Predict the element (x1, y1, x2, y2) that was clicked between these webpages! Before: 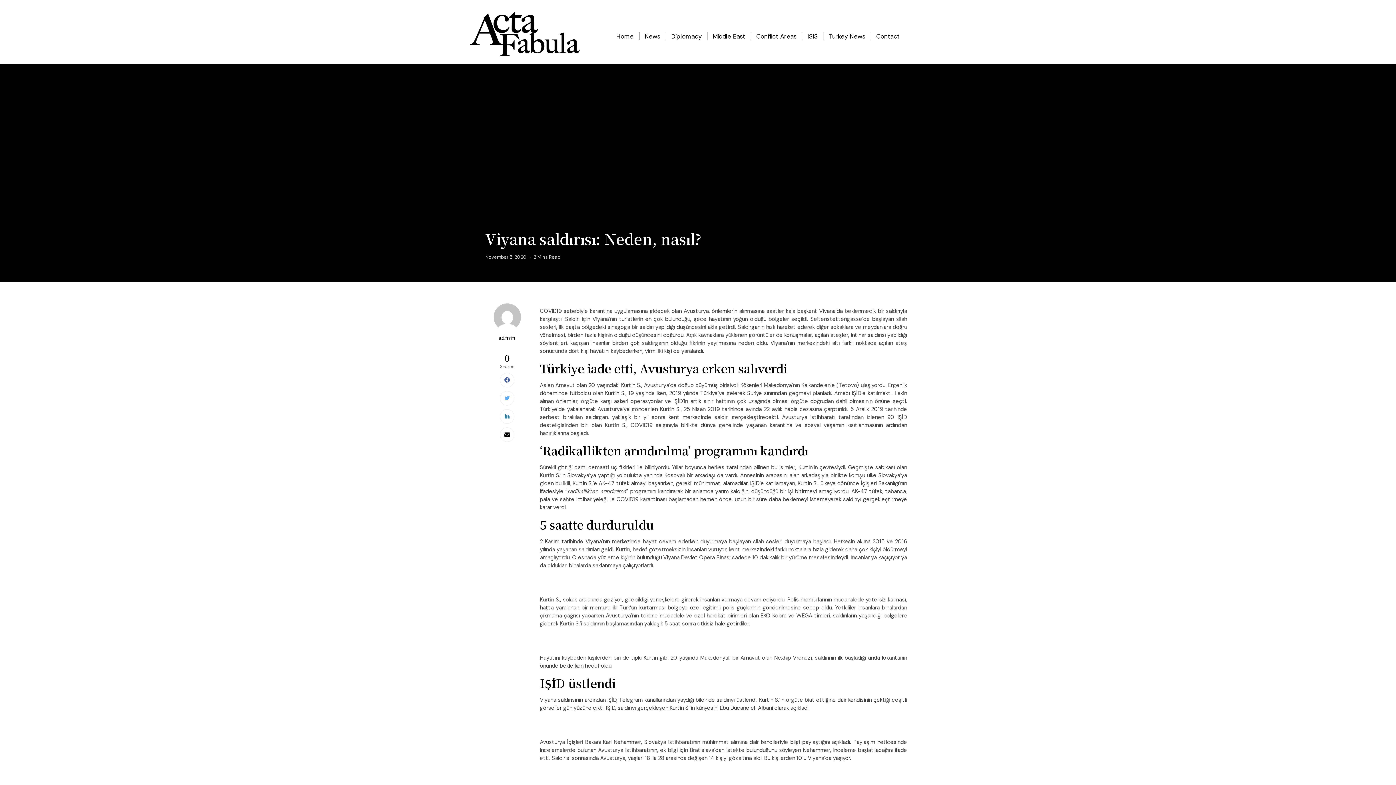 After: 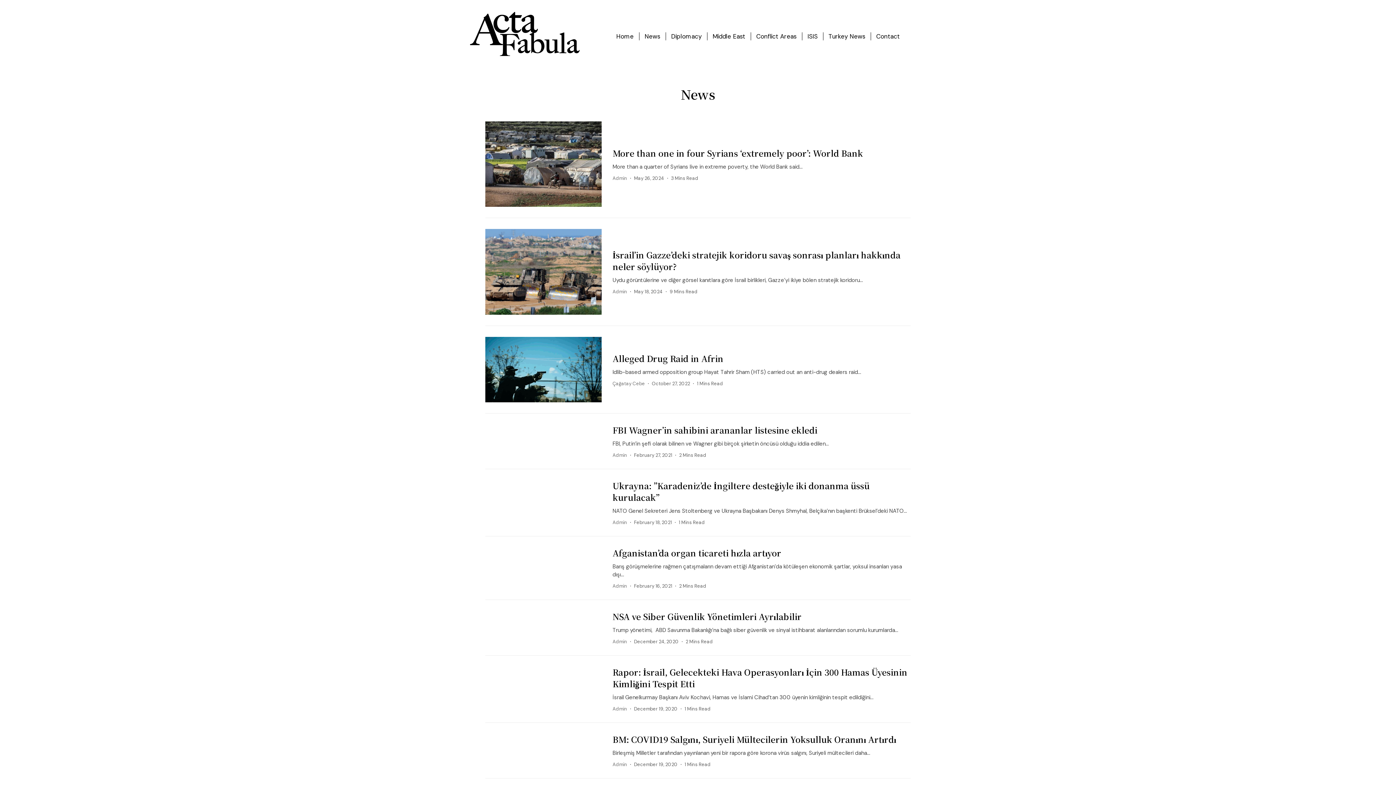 Action: bbox: (640, 25, 664, 47) label: News